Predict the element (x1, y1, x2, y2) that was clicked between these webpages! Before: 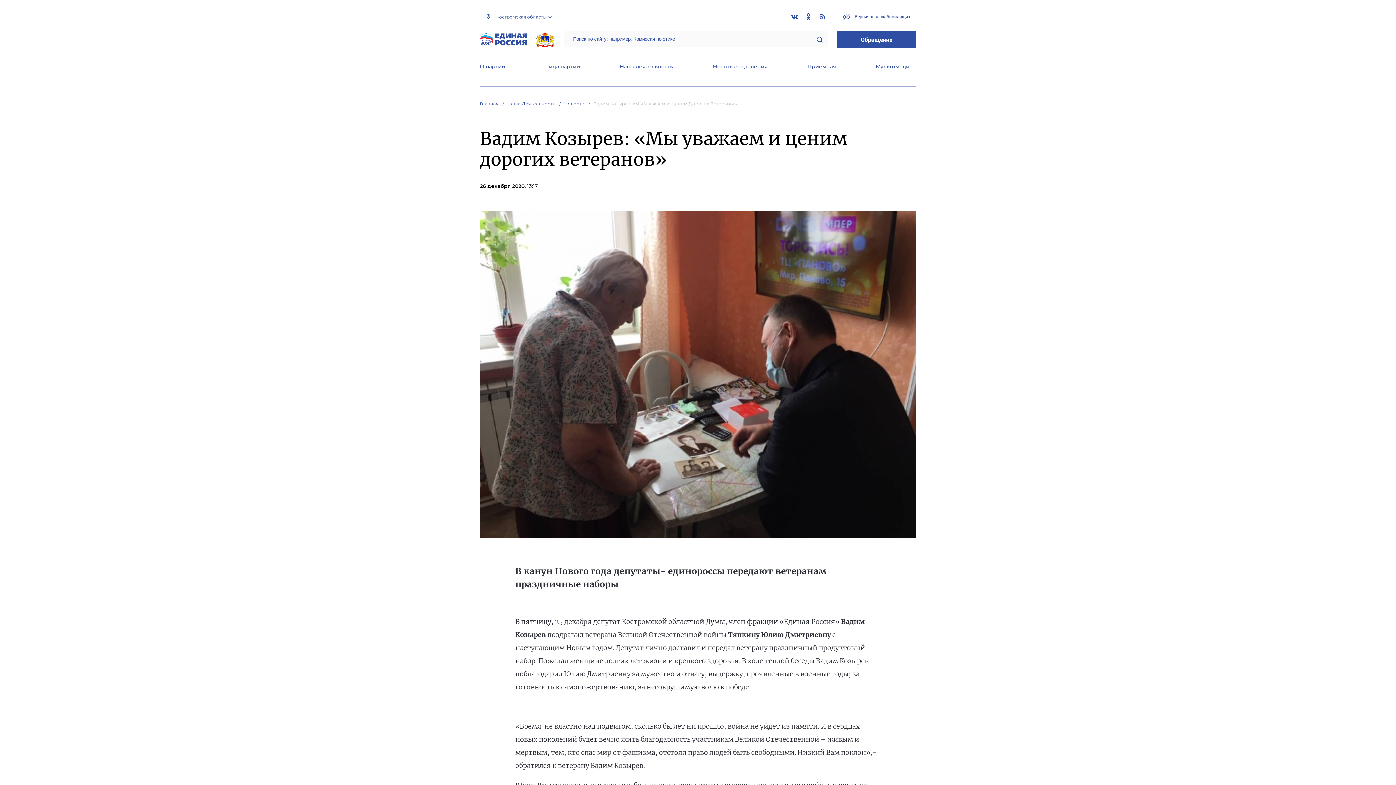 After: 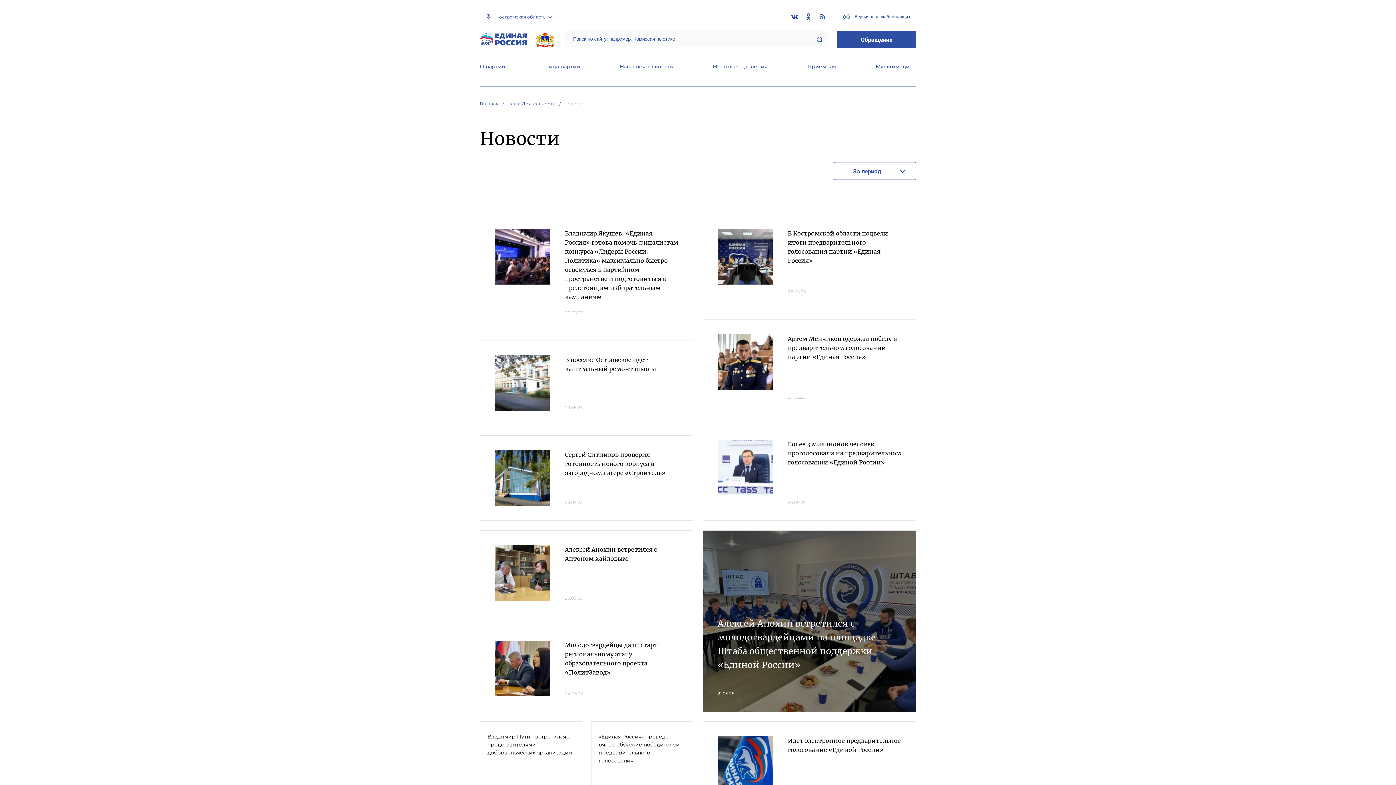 Action: label: Новости bbox: (564, 101, 592, 106)